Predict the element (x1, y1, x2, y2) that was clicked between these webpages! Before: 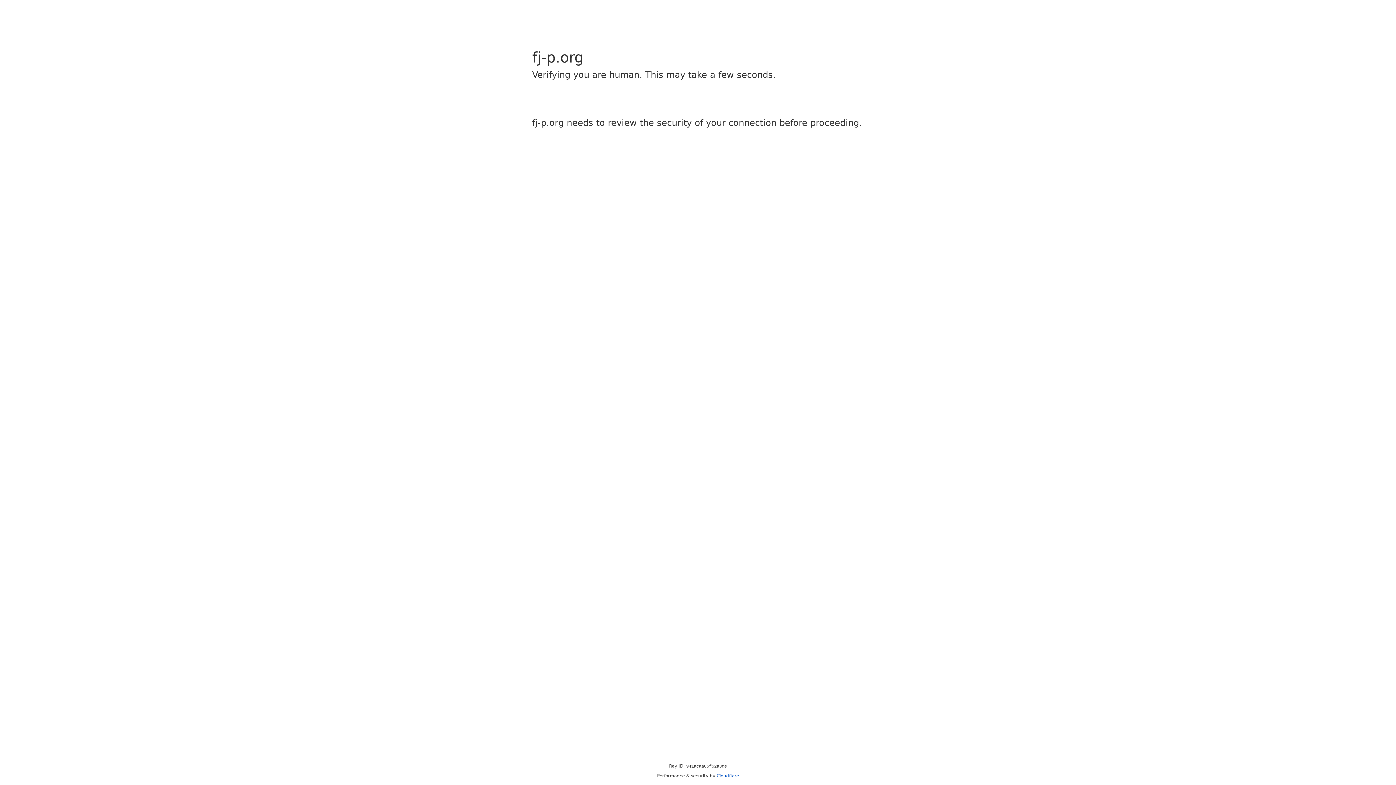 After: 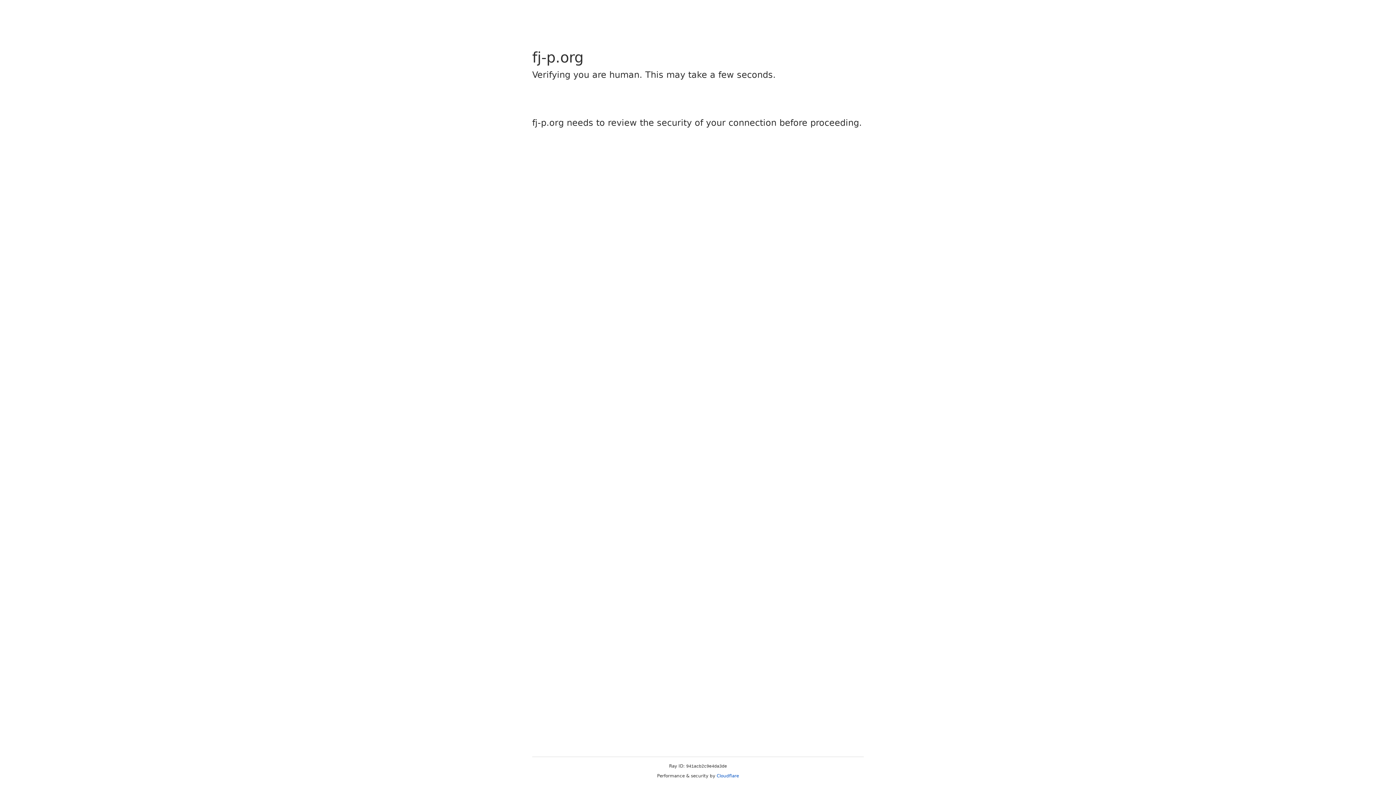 Action: label: Cloudflare bbox: (716, 773, 739, 778)